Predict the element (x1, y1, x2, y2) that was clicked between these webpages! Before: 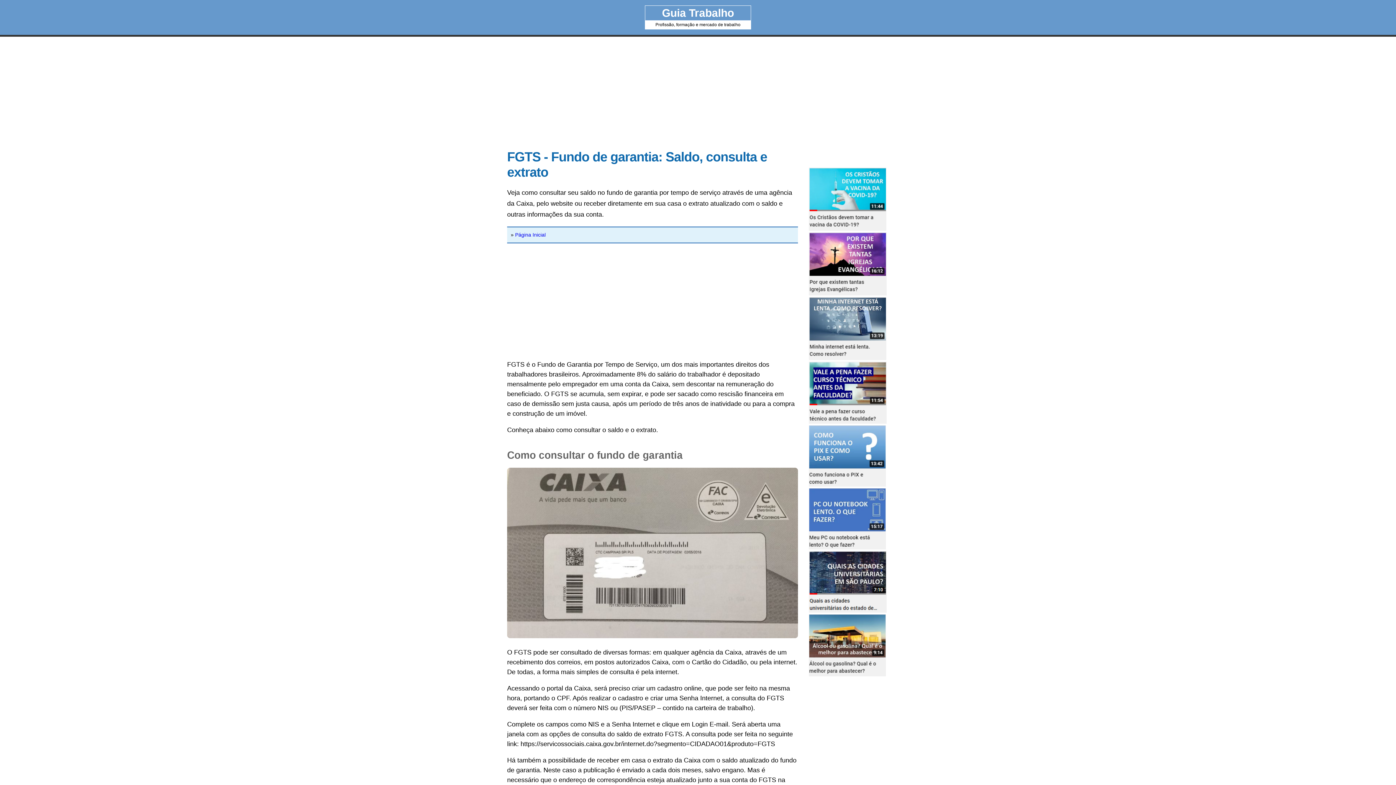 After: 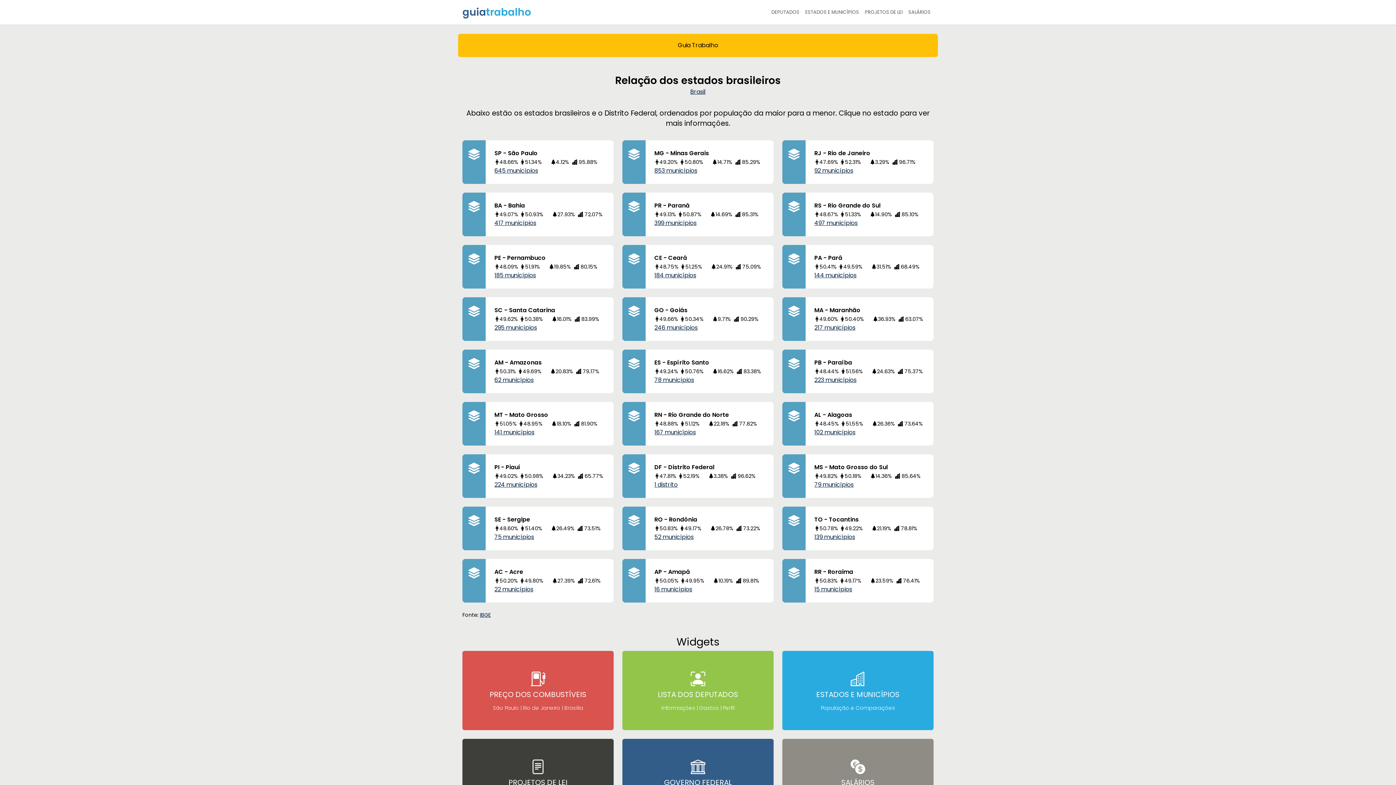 Action: label: Guia Trabalho bbox: (645, 5, 750, 20)